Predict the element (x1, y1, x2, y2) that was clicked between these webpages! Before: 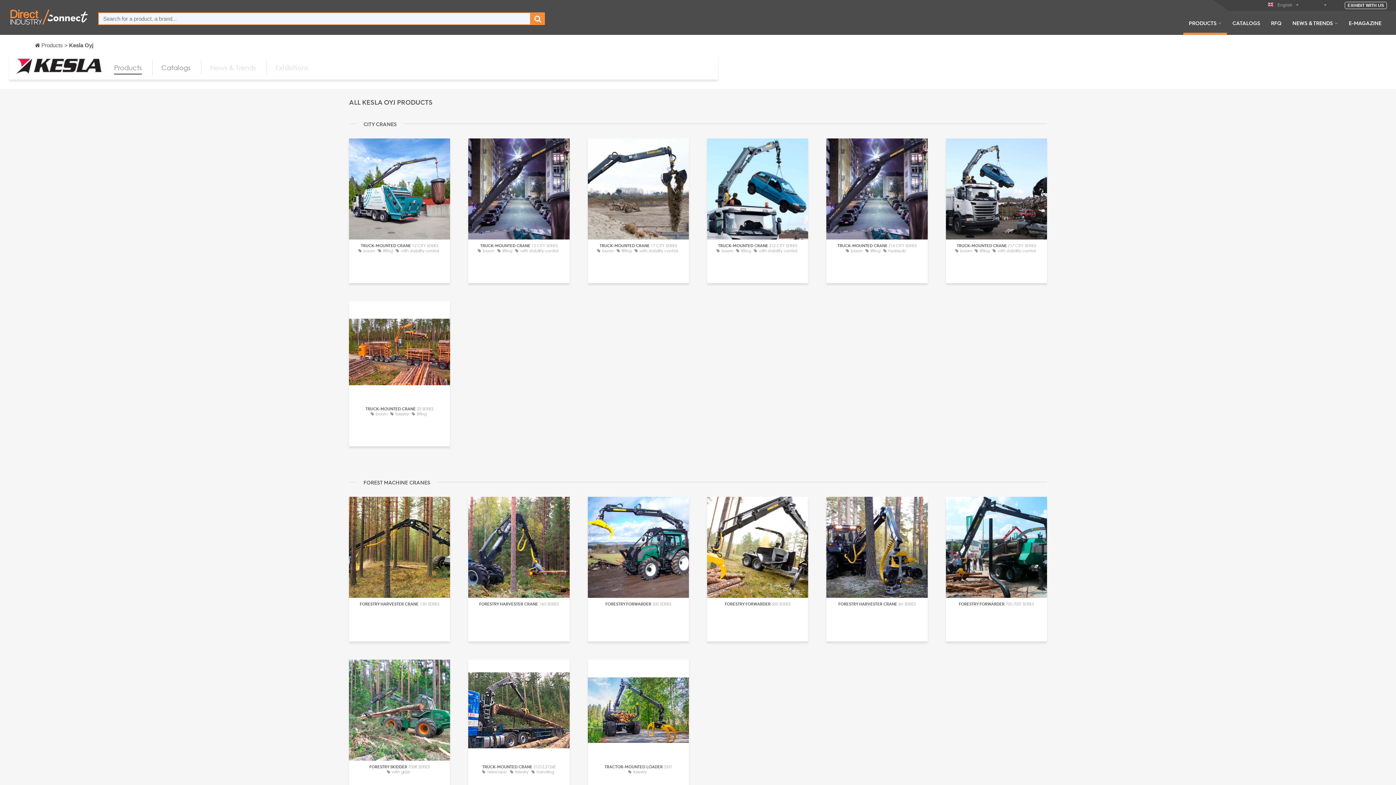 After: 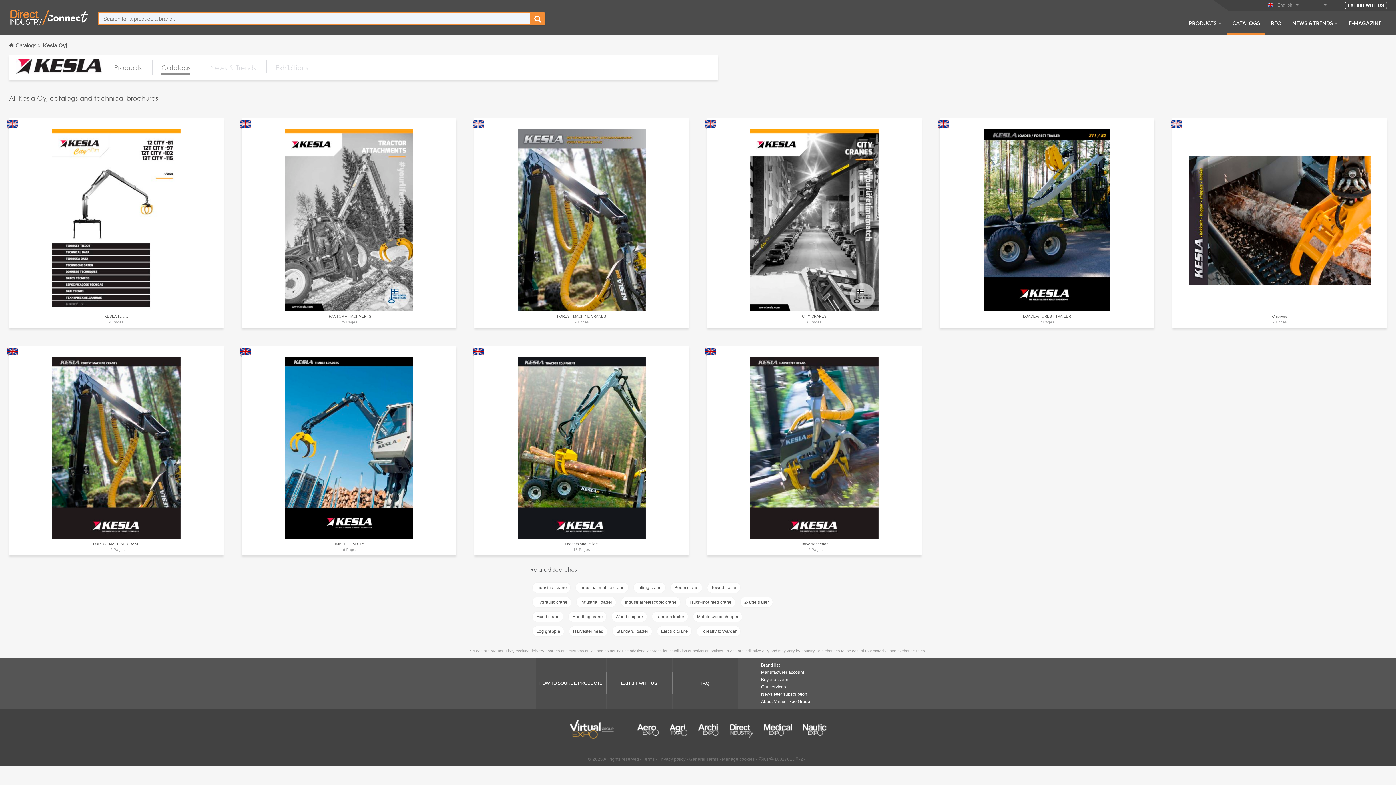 Action: bbox: (161, 61, 190, 74) label: Catalogs